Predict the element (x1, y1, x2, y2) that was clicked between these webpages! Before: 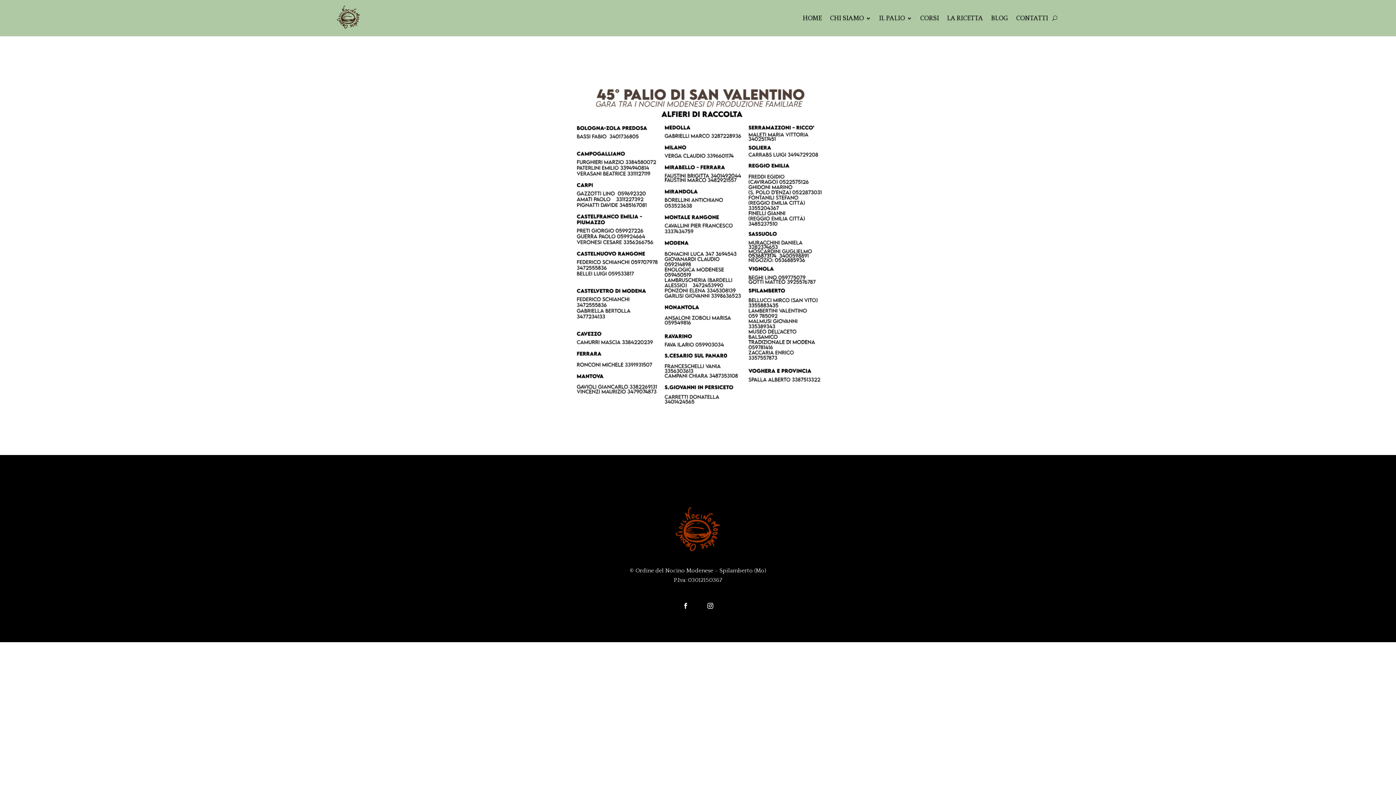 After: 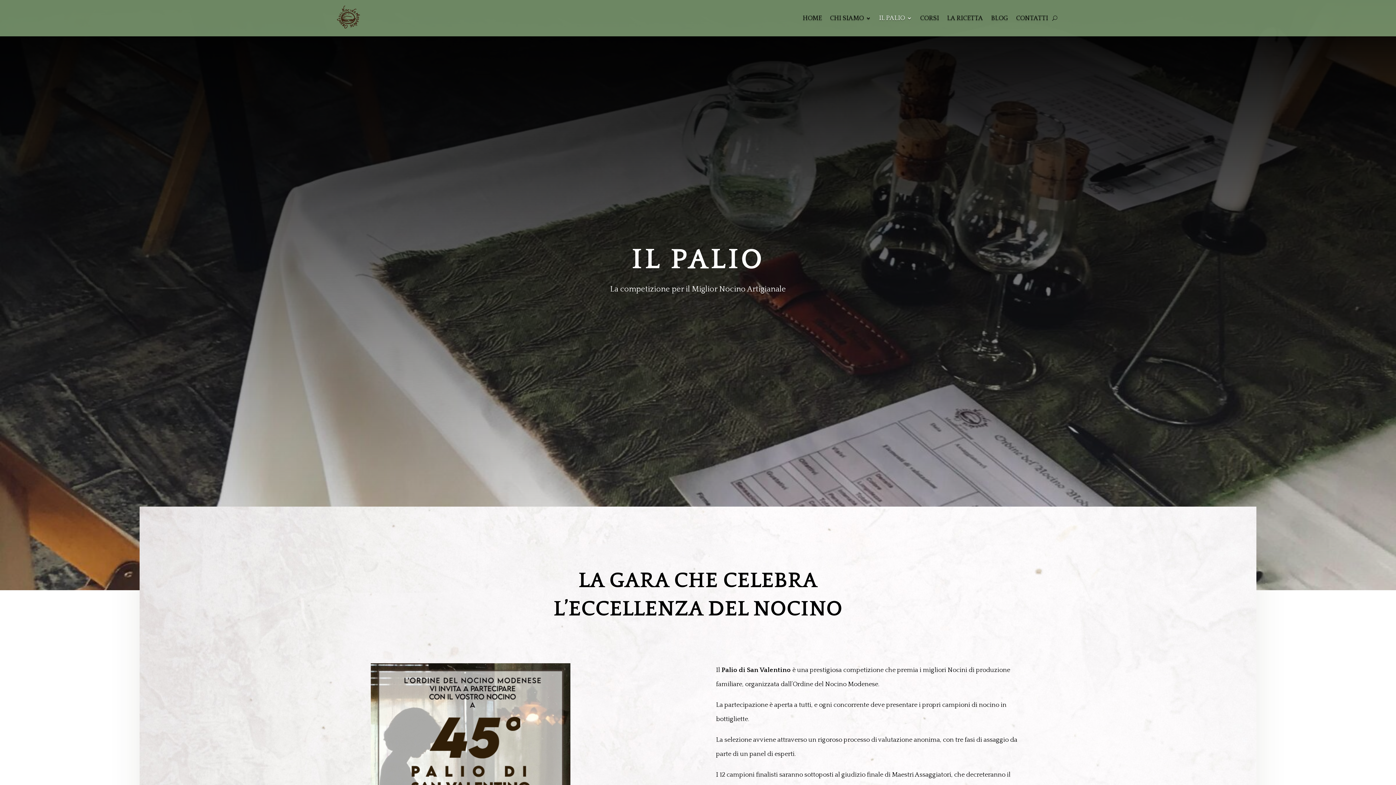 Action: label: IL PALIO bbox: (879, 3, 912, 32)